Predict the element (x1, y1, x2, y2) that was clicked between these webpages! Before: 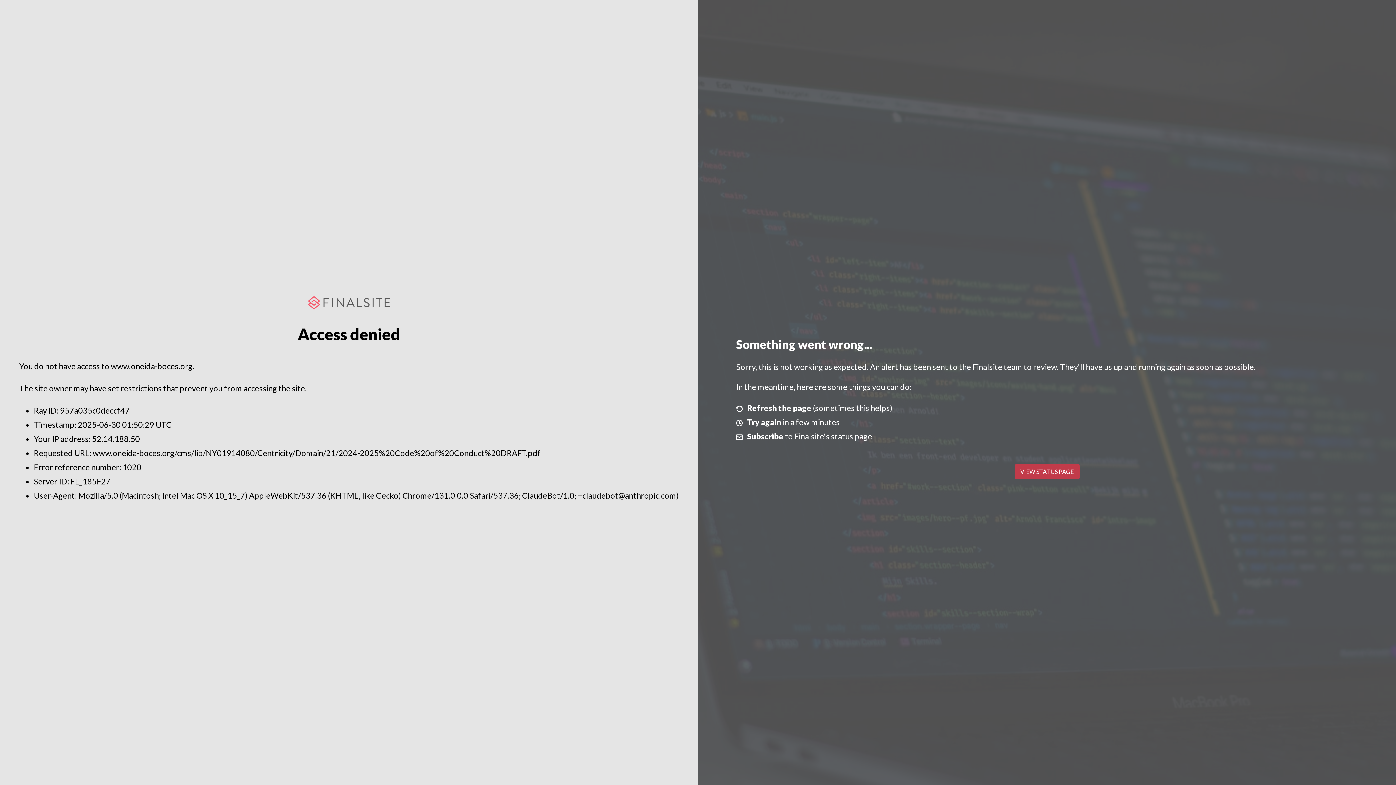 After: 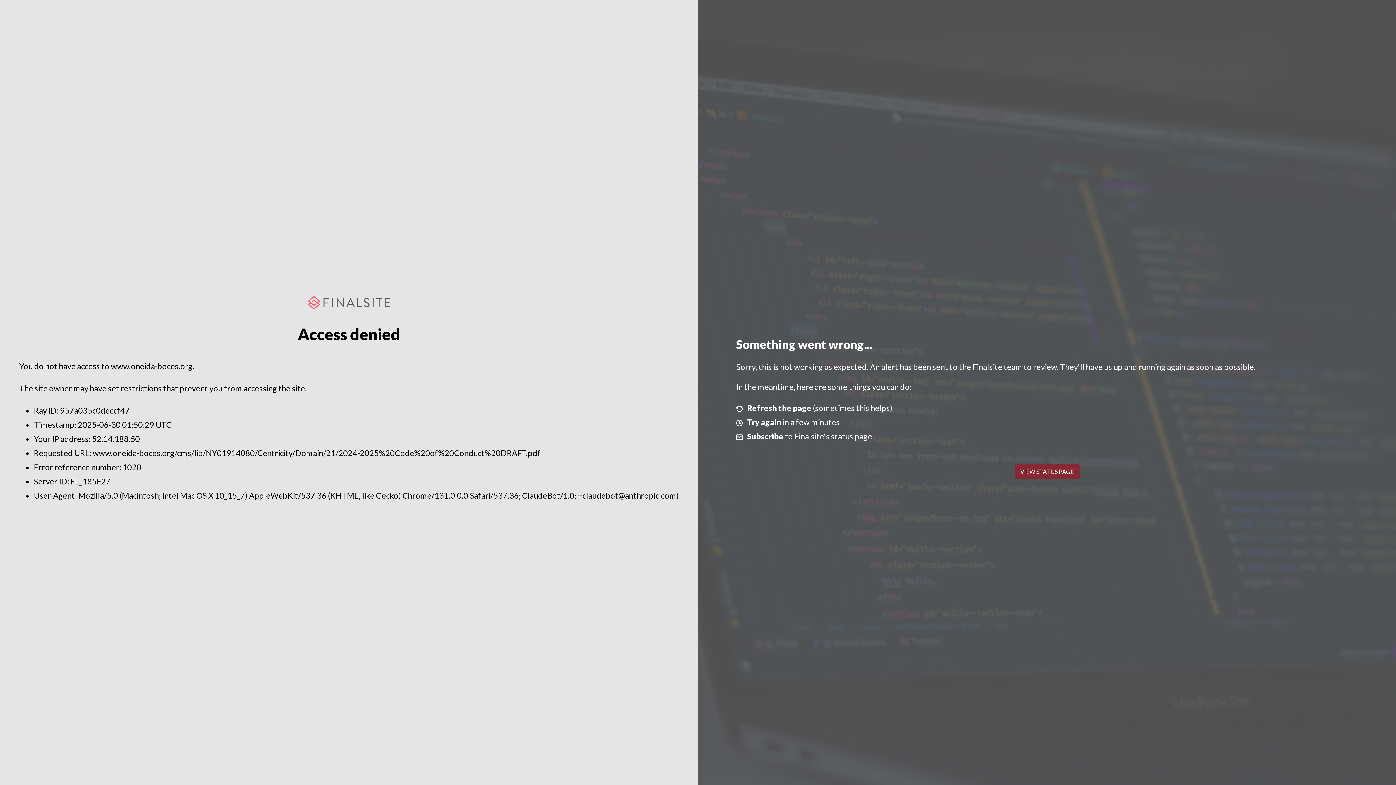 Action: label: VIEW STATUS PAGE bbox: (1014, 464, 1079, 479)